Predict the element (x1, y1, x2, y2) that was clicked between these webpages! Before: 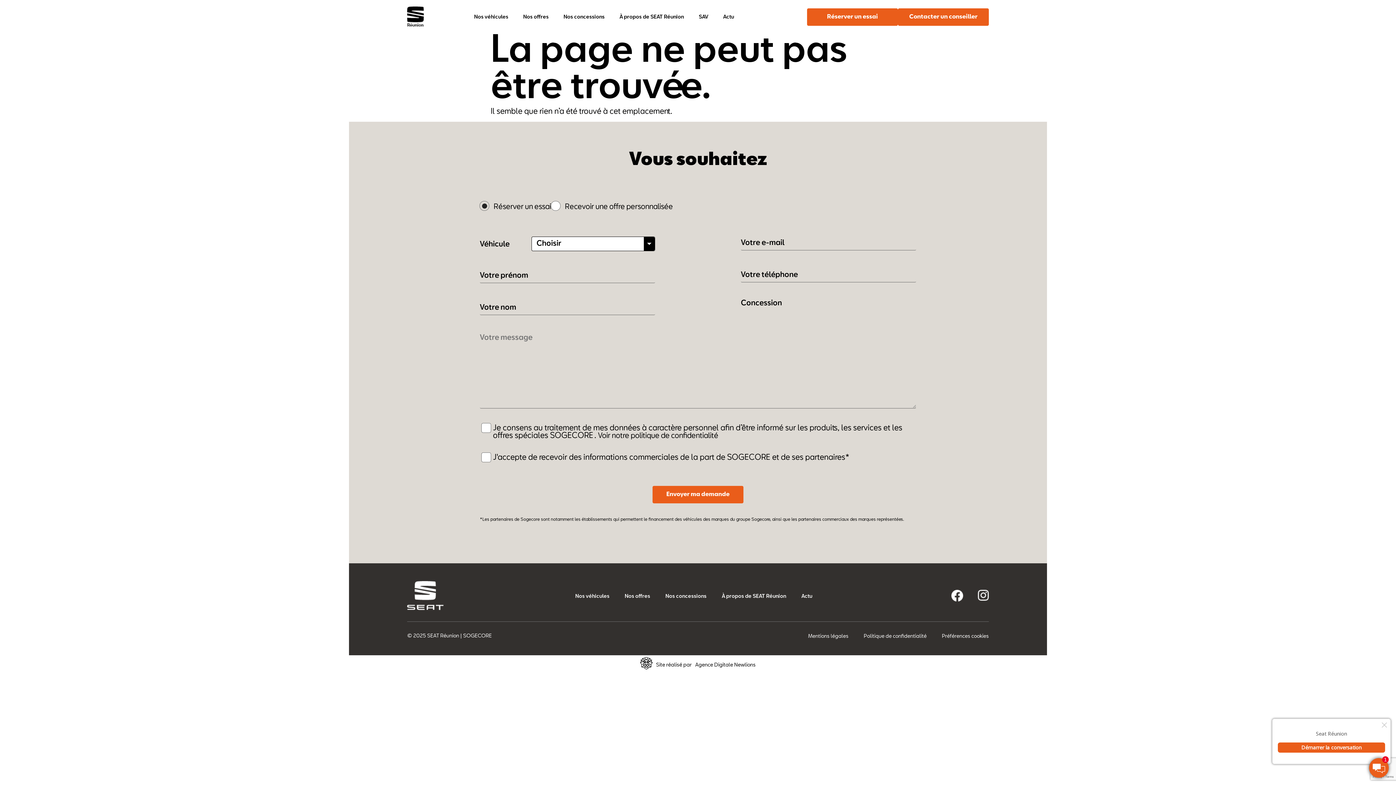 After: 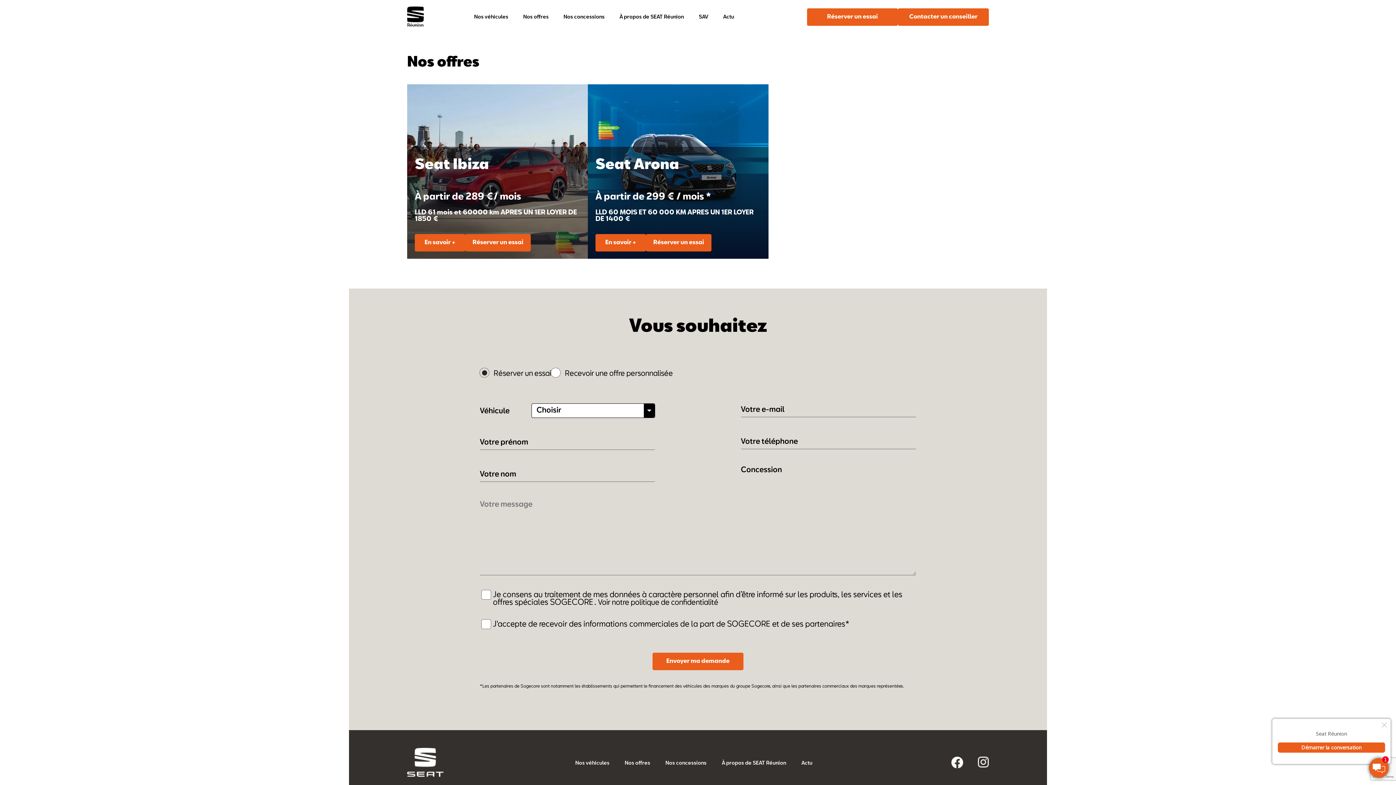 Action: bbox: (617, 592, 658, 601) label: Nos offres